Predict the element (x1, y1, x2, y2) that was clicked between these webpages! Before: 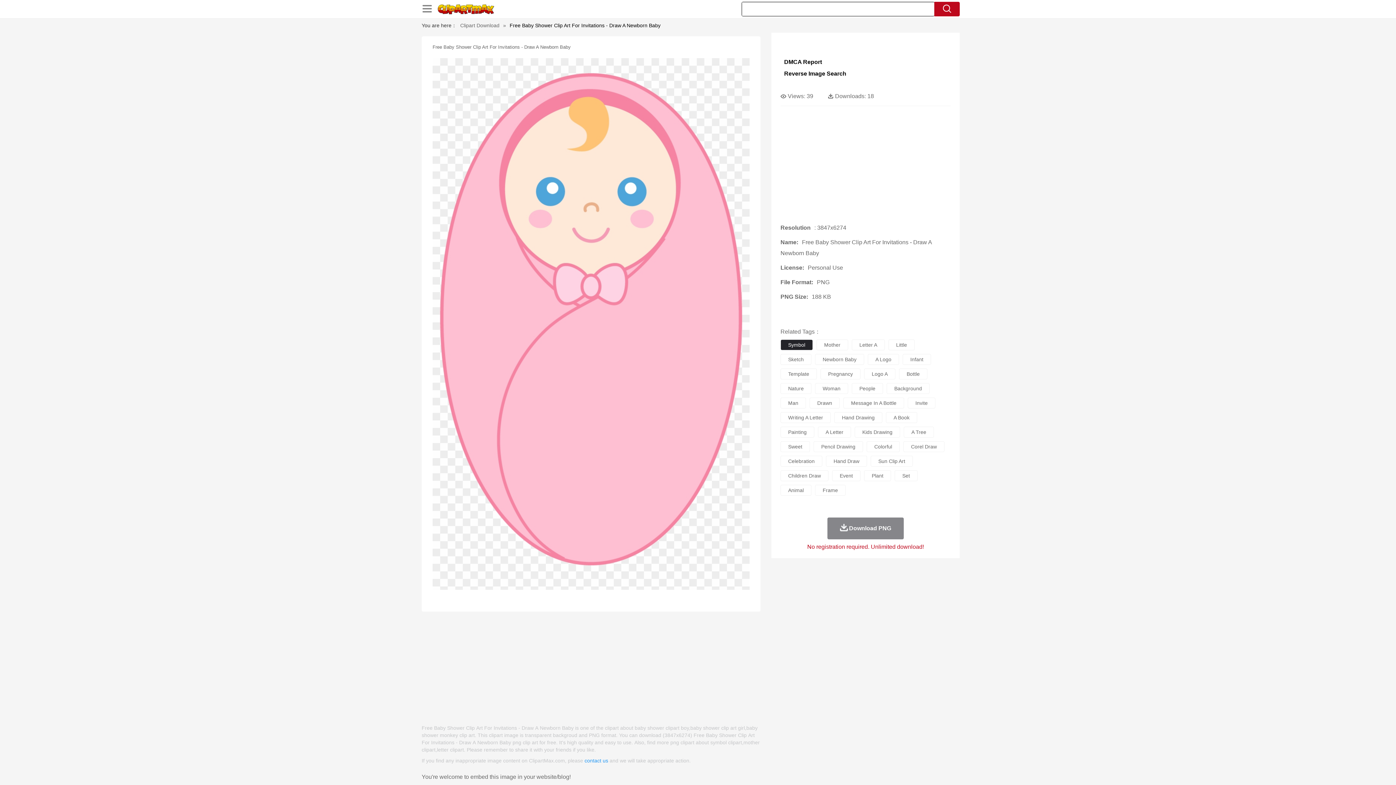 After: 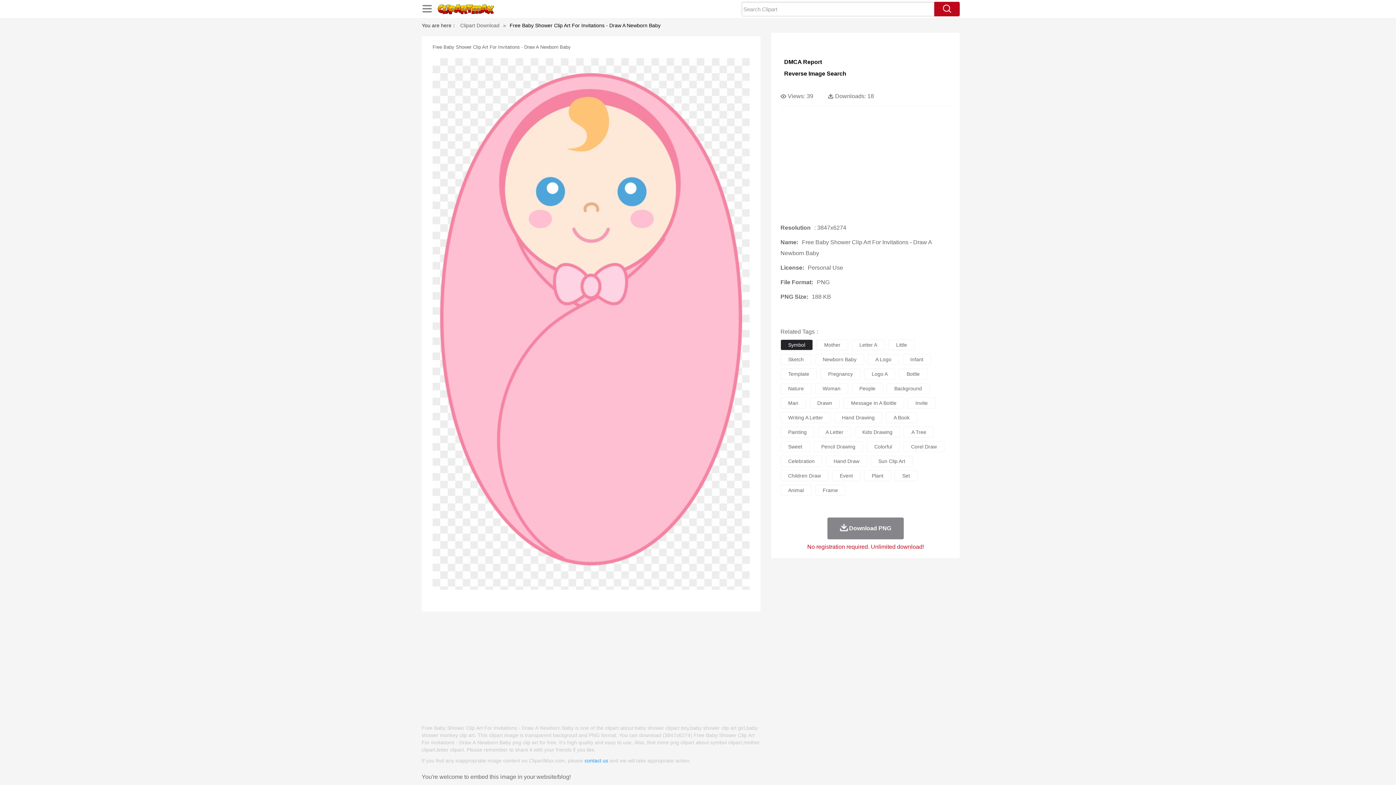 Action: bbox: (934, 1, 960, 16)